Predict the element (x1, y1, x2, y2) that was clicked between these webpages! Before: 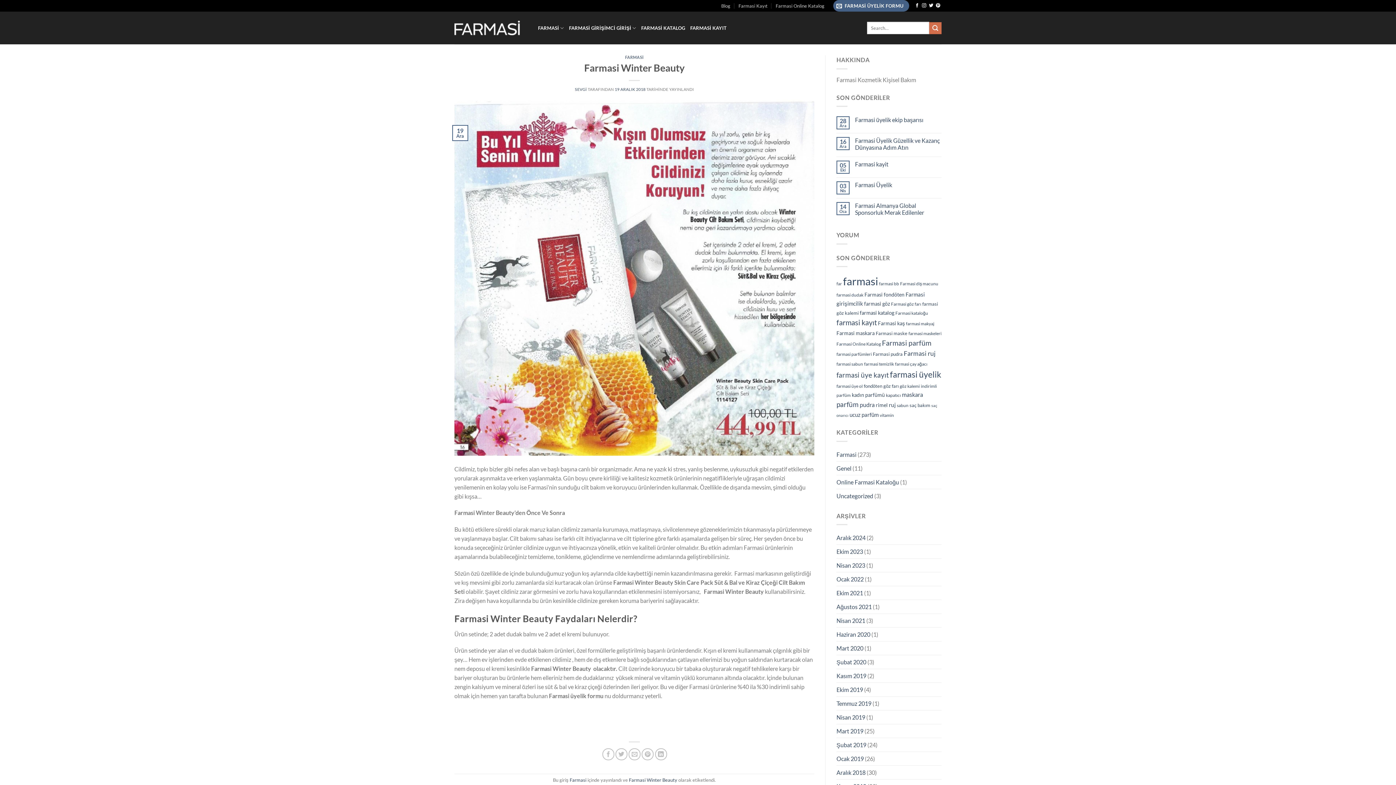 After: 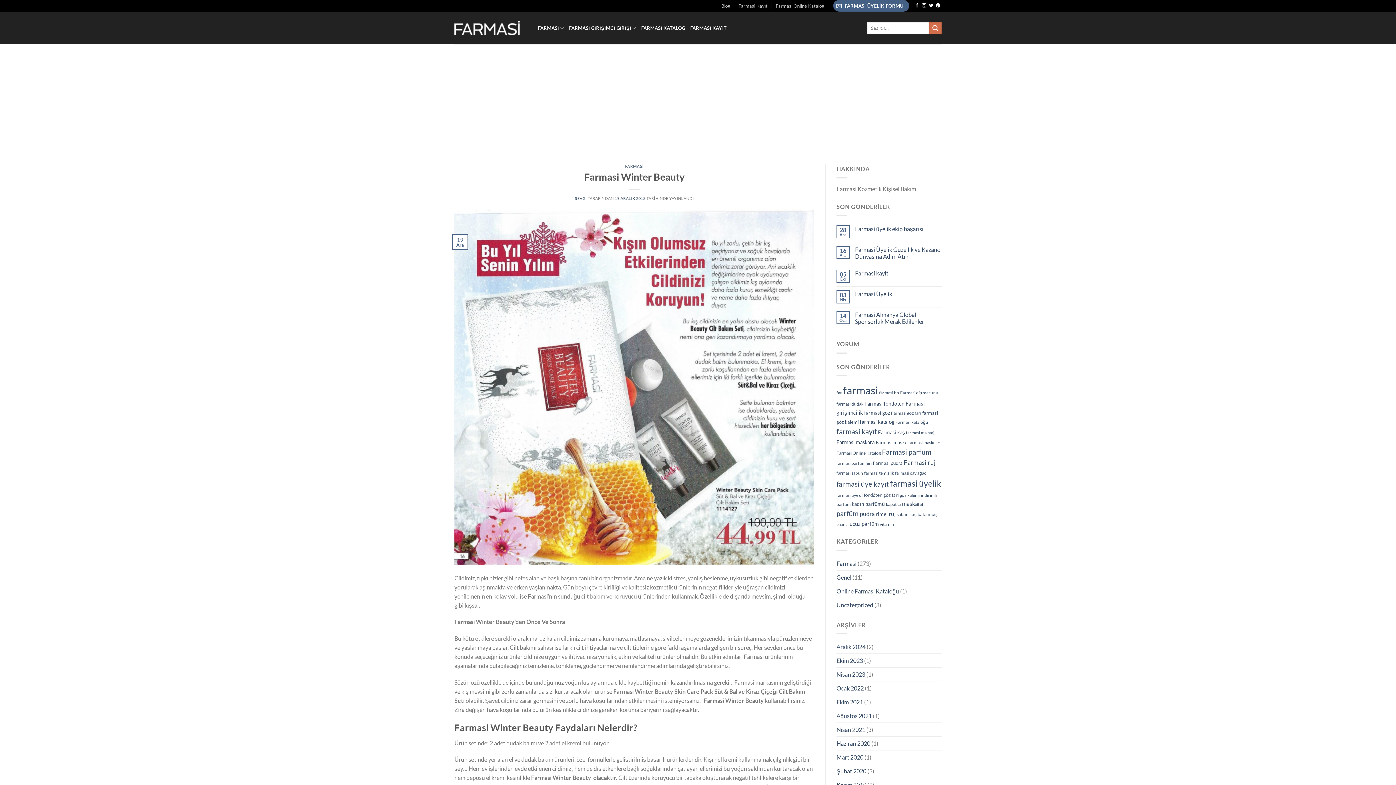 Action: bbox: (628, 748, 640, 760) label: Arkadaşına e-posta ile gönder